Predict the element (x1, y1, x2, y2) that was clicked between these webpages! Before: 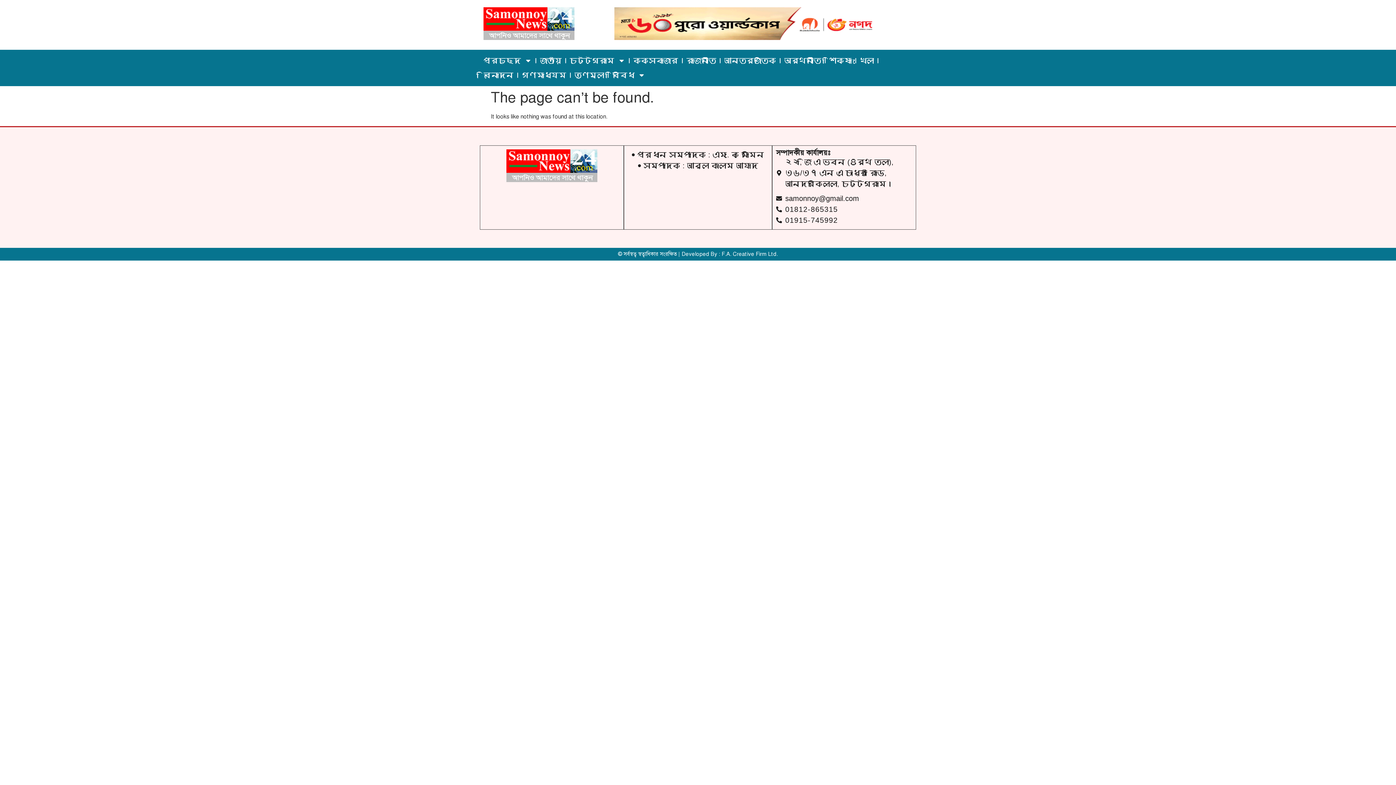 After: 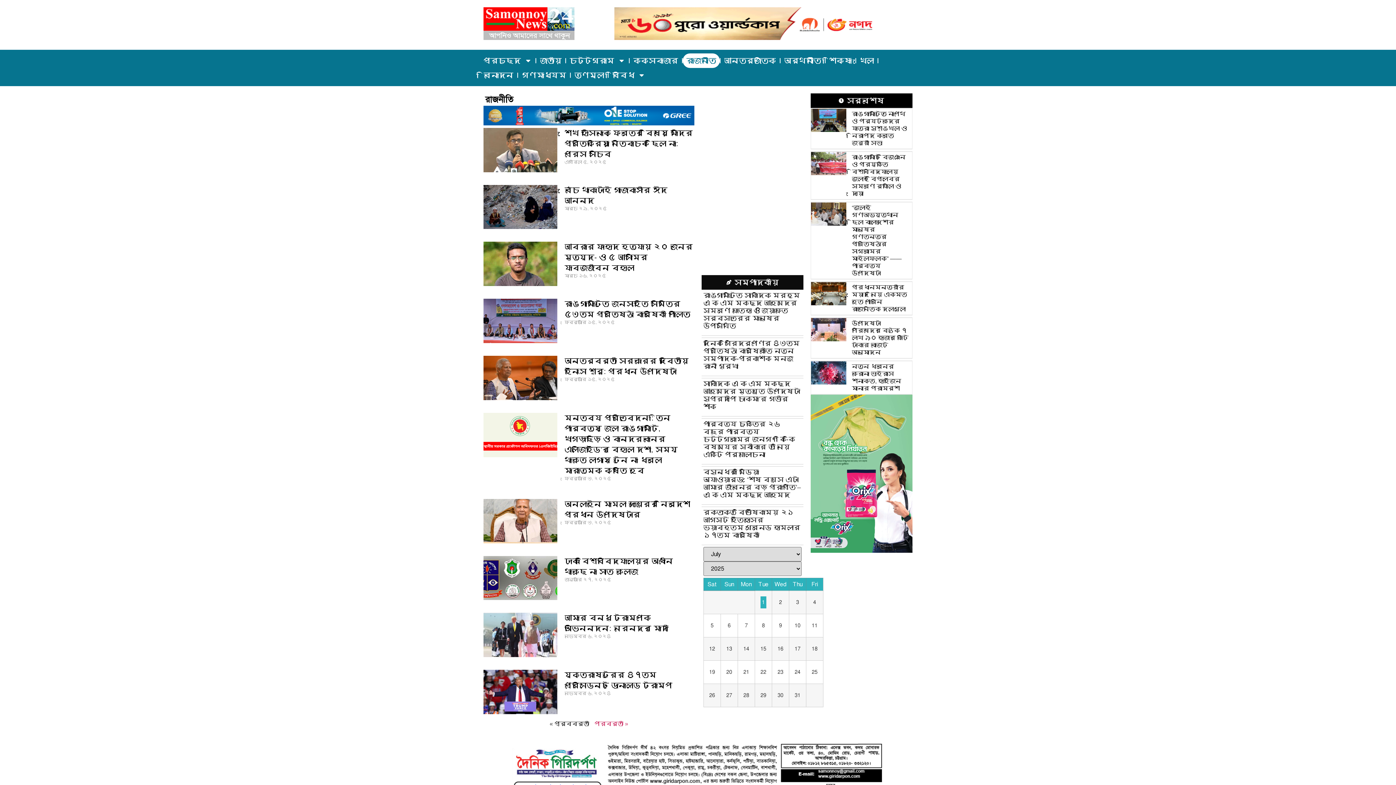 Action: bbox: (682, 53, 720, 68) label: রাজনীতি